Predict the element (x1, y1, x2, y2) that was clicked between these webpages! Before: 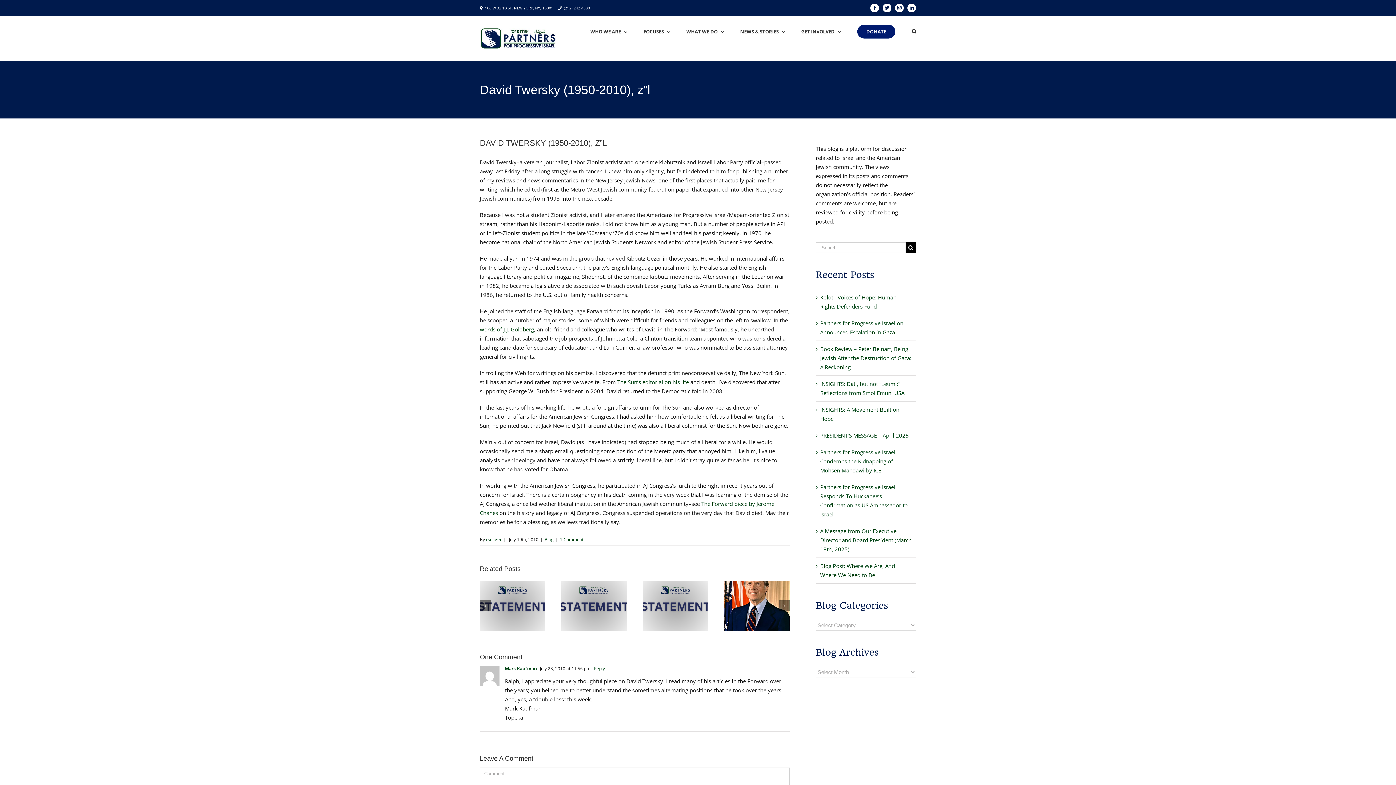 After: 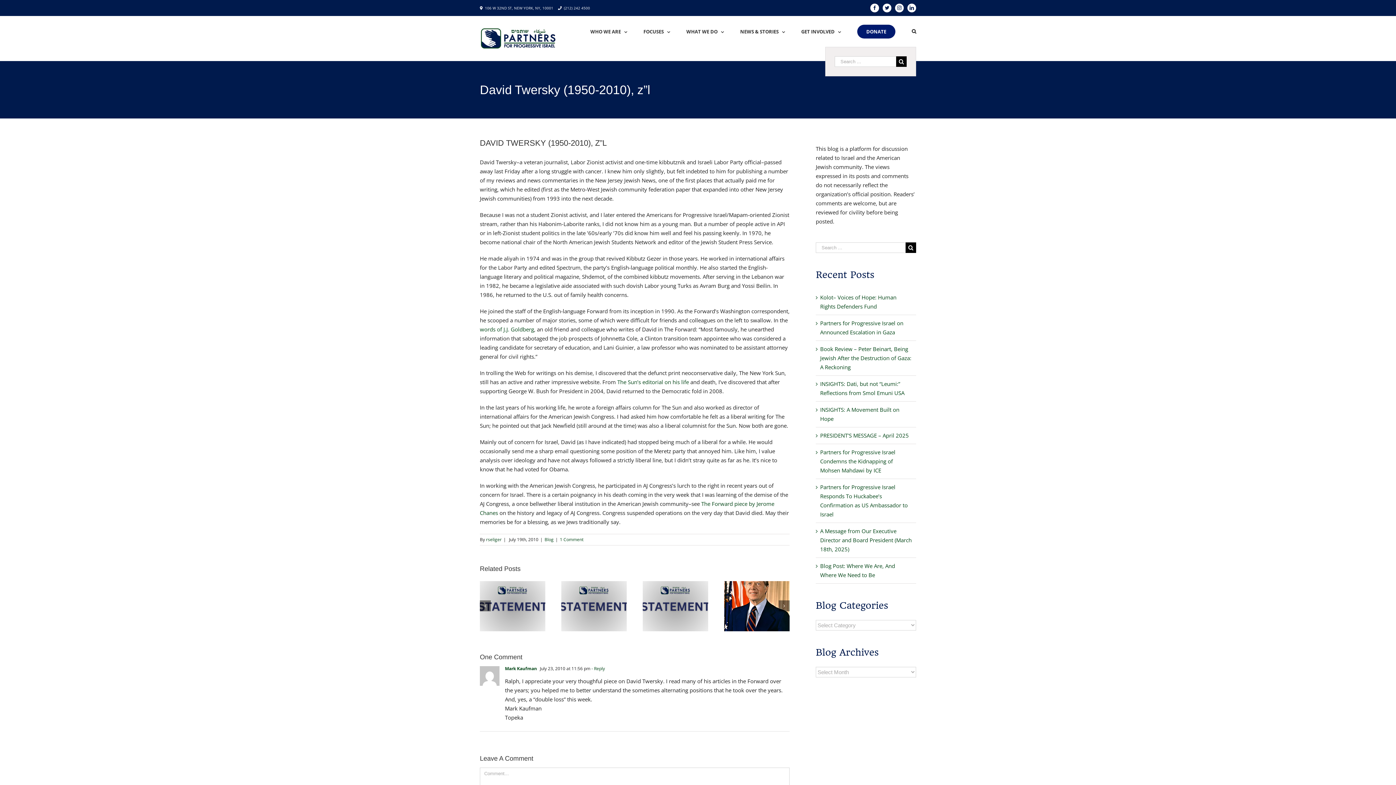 Action: bbox: (912, 16, 916, 46) label: Search